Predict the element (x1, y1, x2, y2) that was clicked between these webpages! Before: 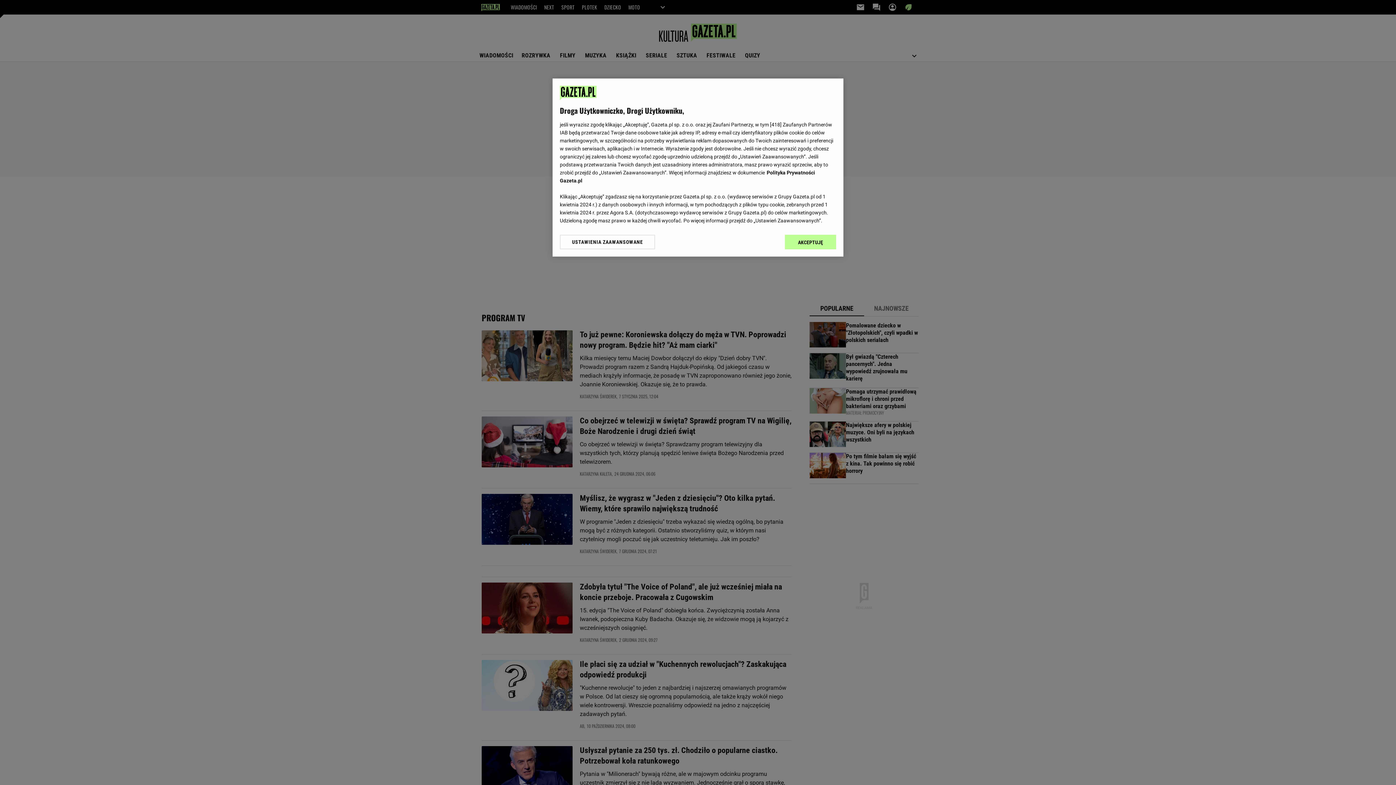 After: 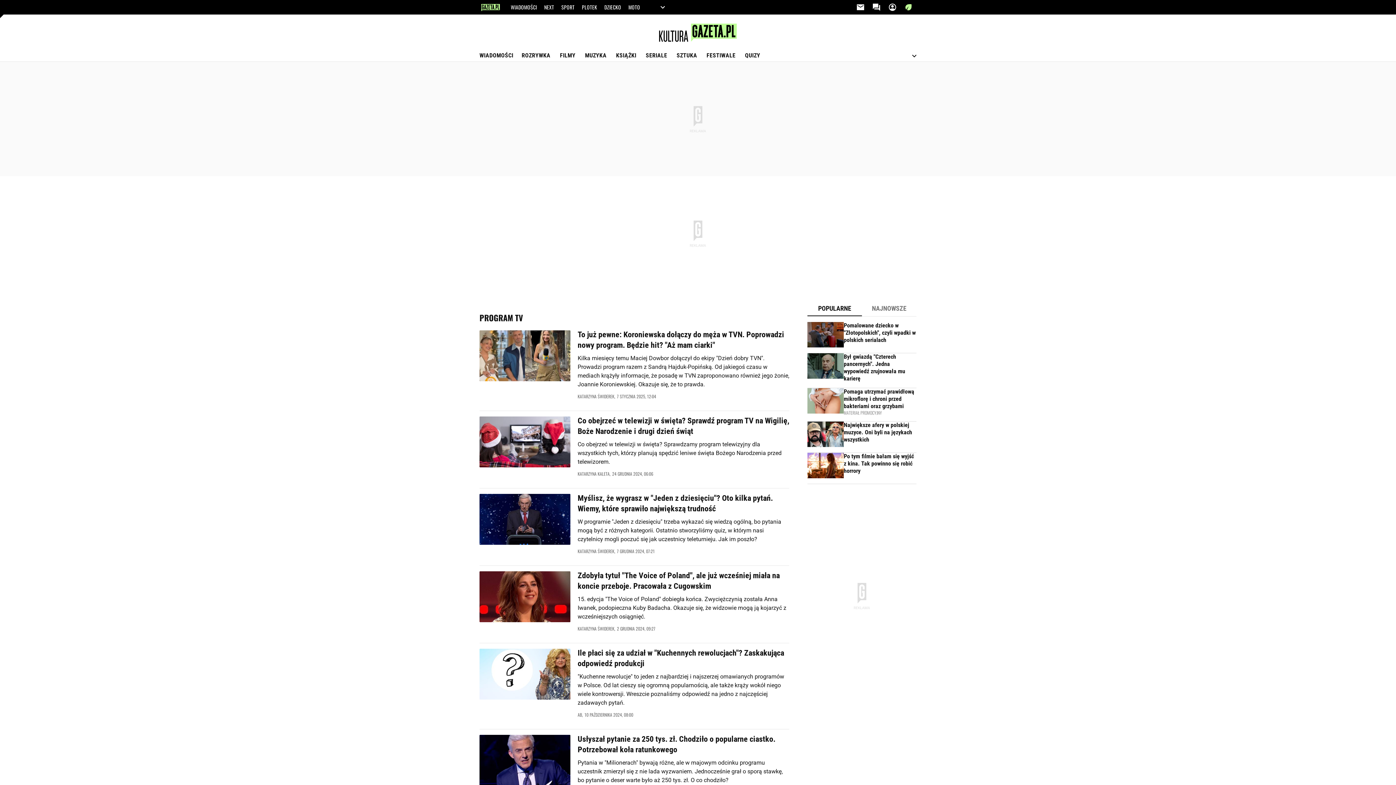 Action: bbox: (785, 234, 836, 249) label: AKCEPTUJĘ